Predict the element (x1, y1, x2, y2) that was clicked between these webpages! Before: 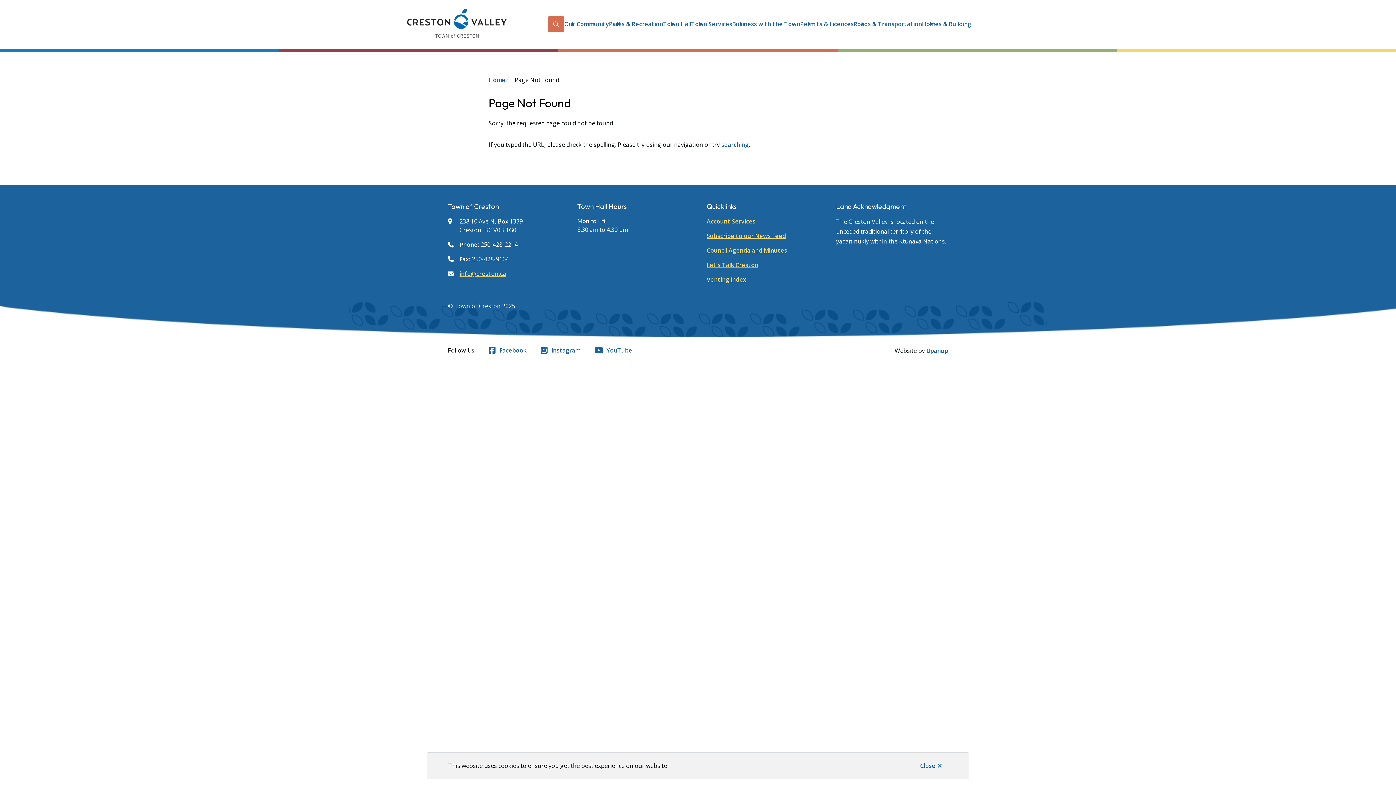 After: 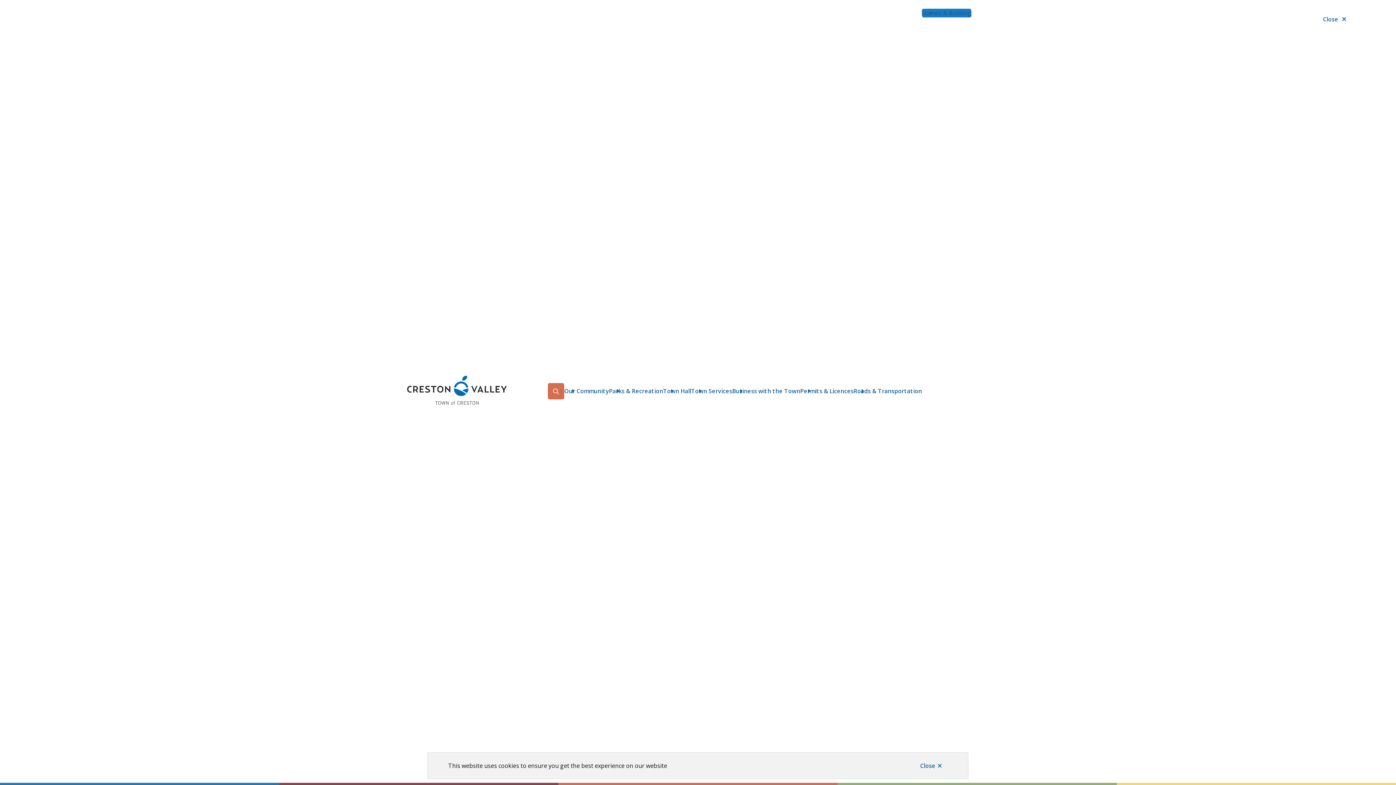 Action: label: Homes & Building bbox: (922, 19, 971, 28)